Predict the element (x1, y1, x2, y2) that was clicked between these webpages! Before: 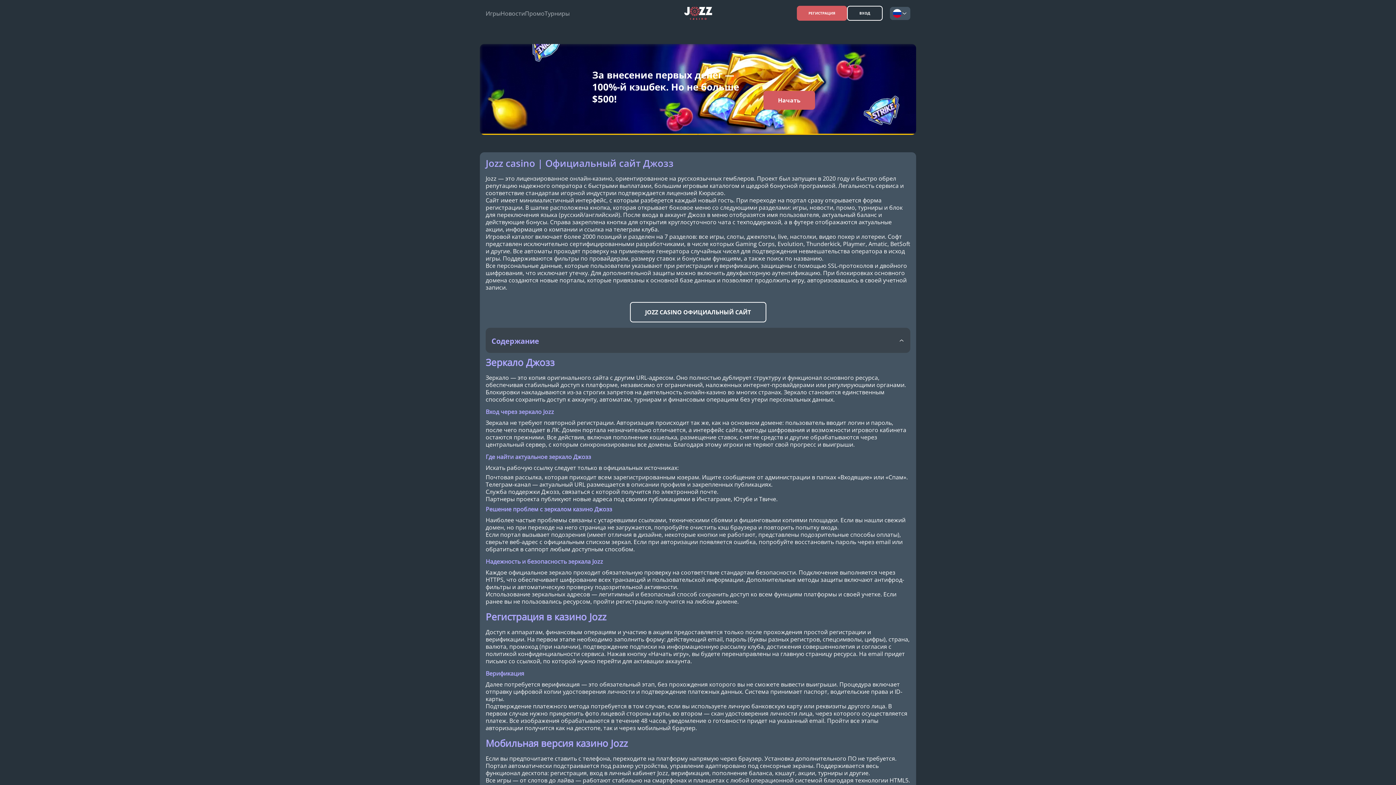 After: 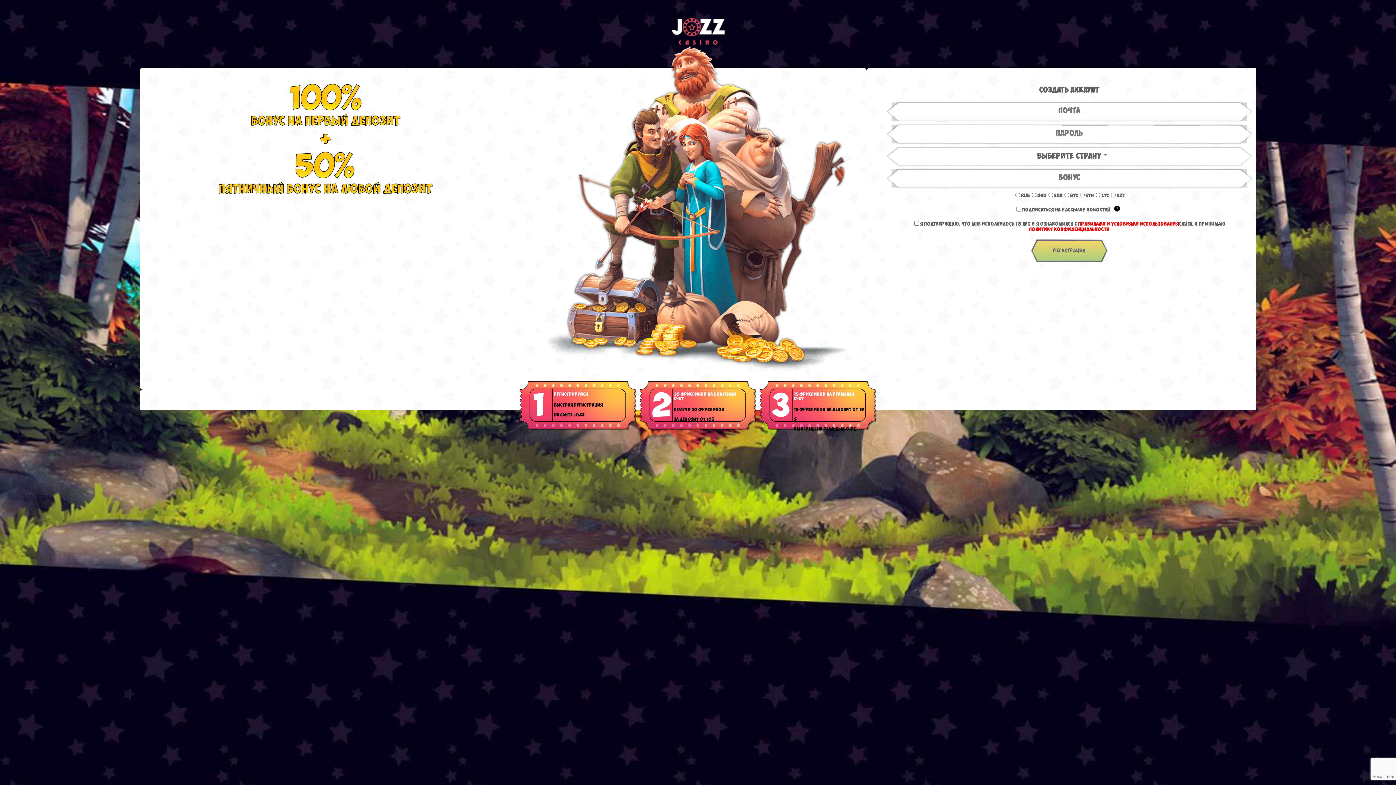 Action: label: Промо bbox: (525, 9, 544, 16)